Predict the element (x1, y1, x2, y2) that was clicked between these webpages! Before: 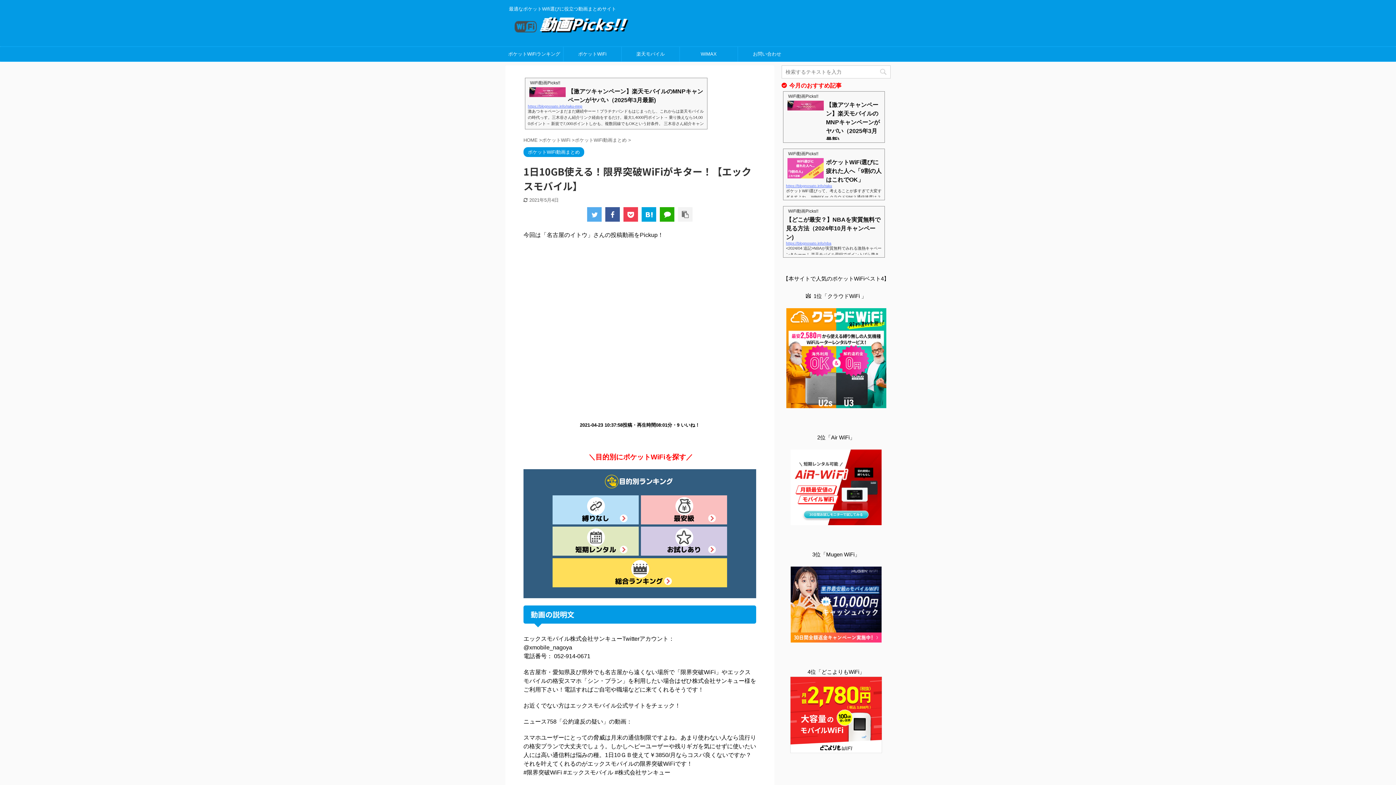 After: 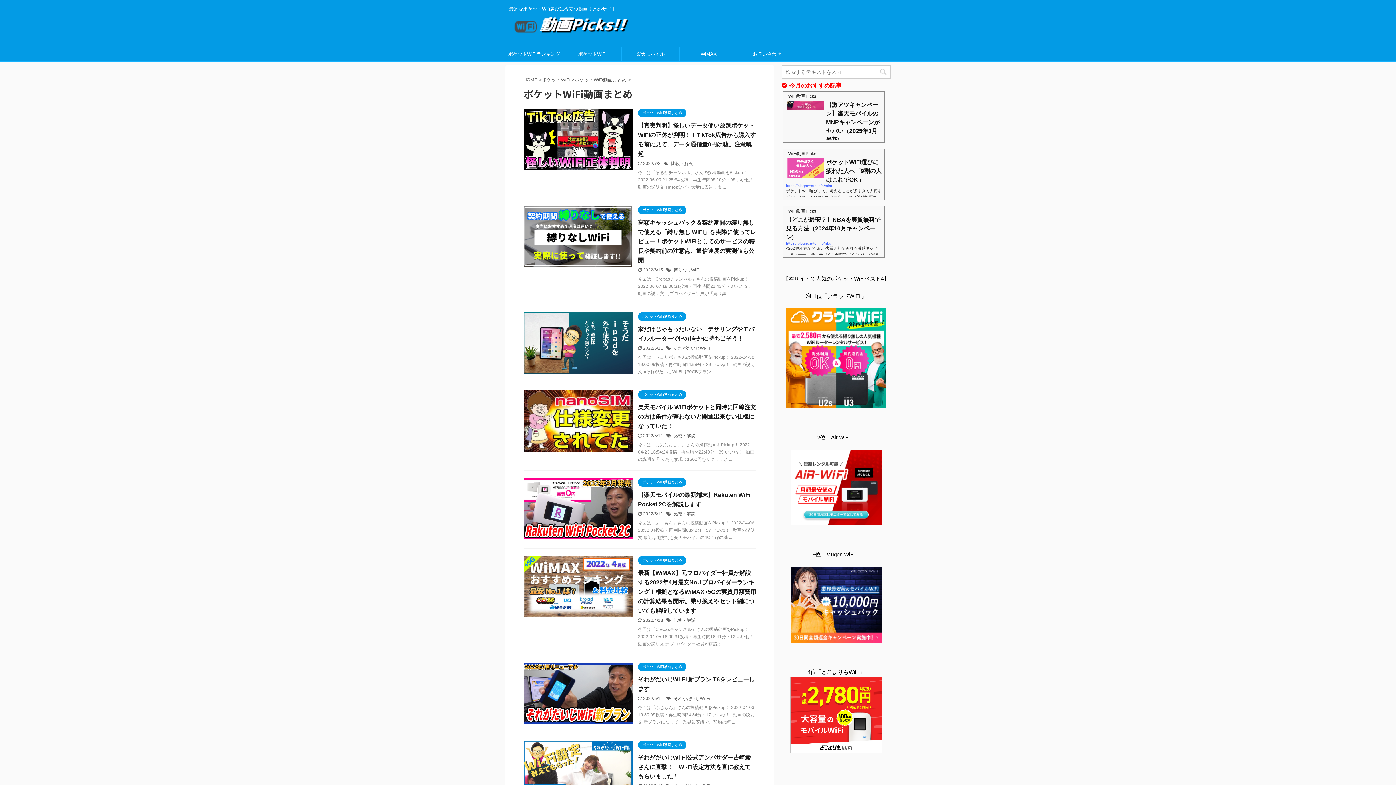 Action: bbox: (523, 149, 584, 154) label: ポケットWiFi動画まとめ